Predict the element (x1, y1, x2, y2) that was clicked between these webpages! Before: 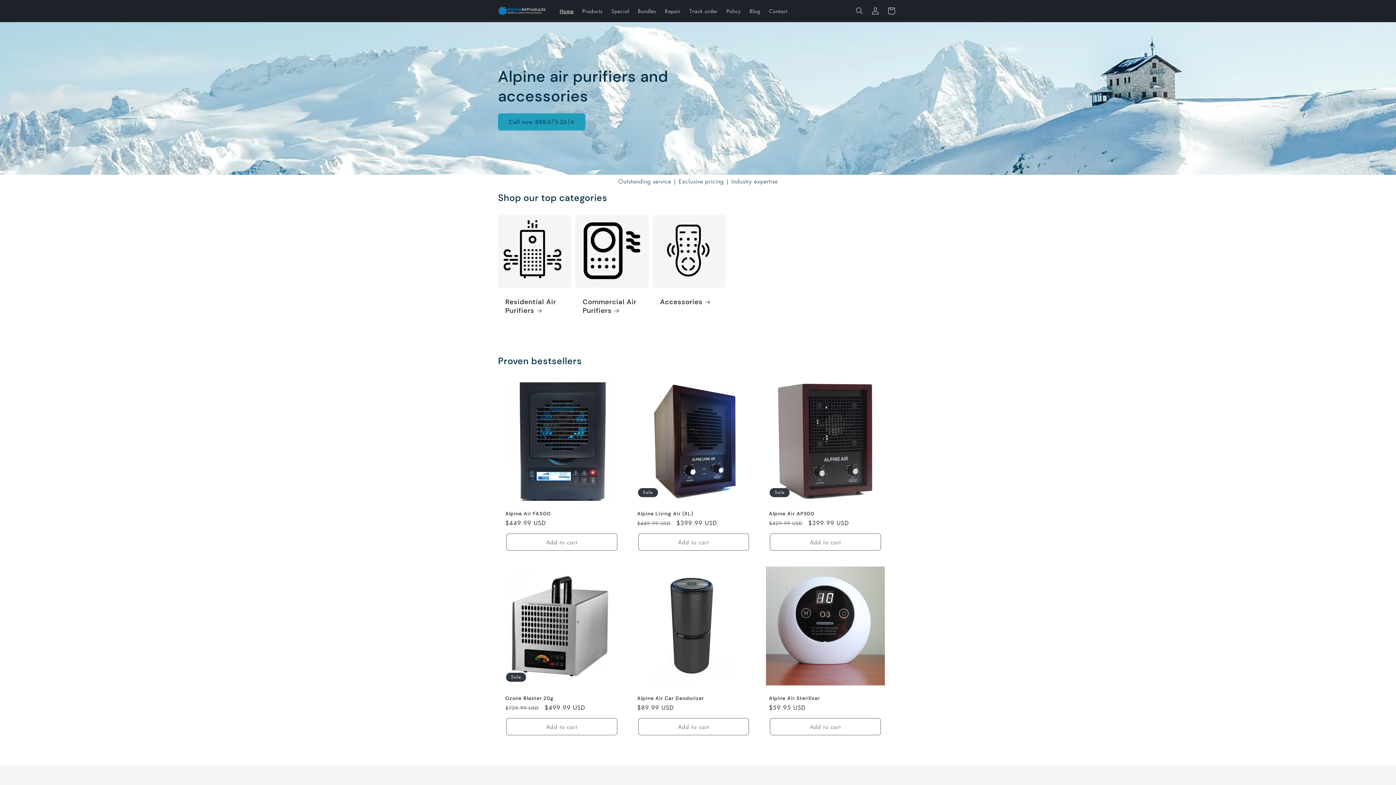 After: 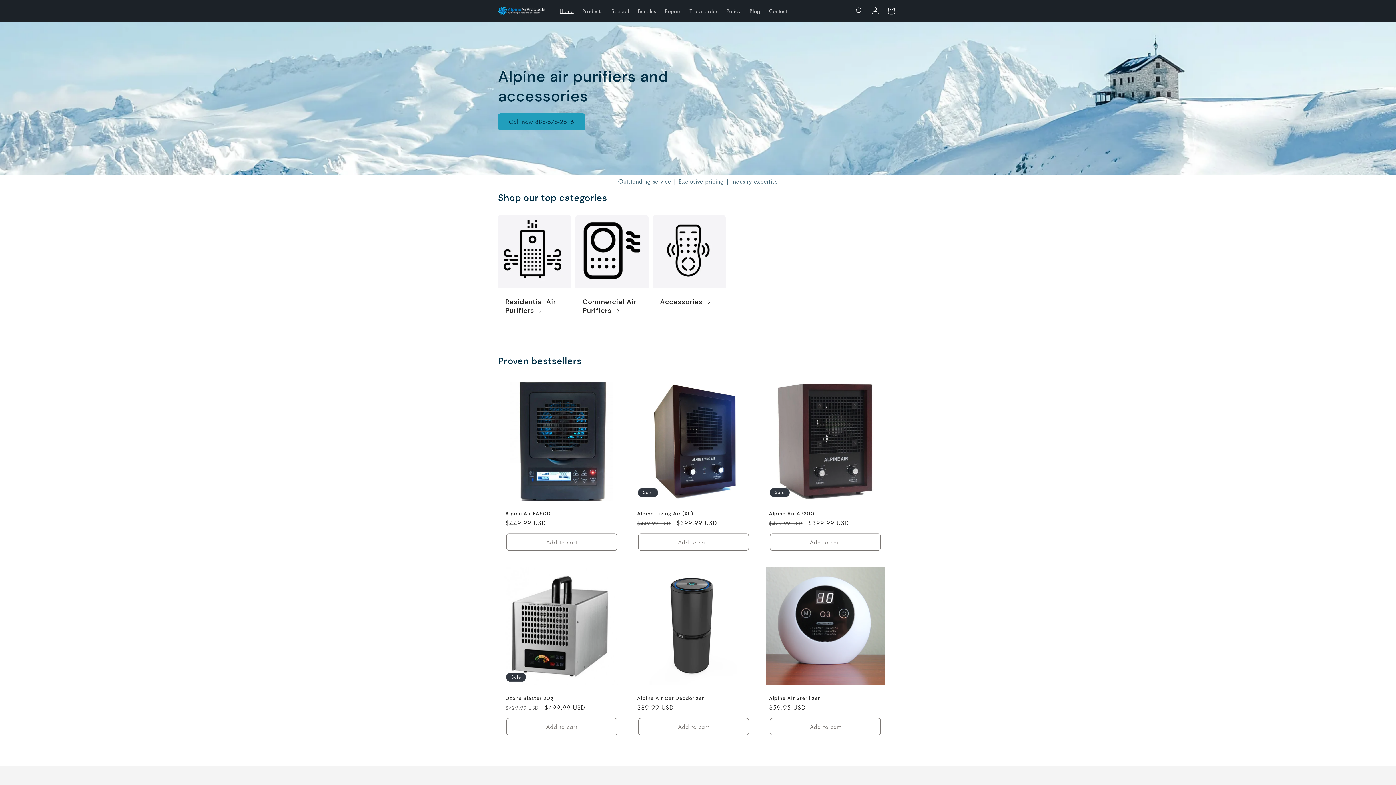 Action: label: Home bbox: (555, 3, 578, 18)